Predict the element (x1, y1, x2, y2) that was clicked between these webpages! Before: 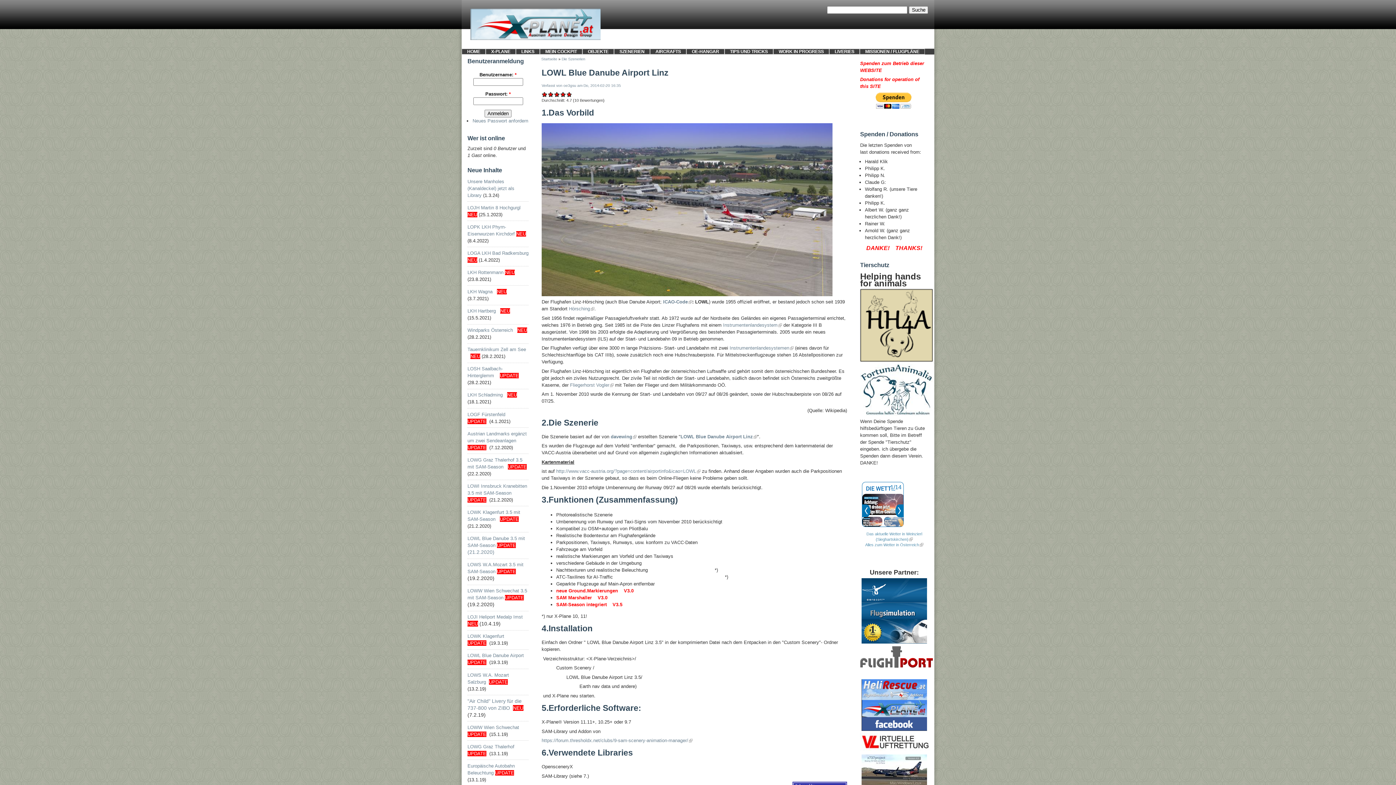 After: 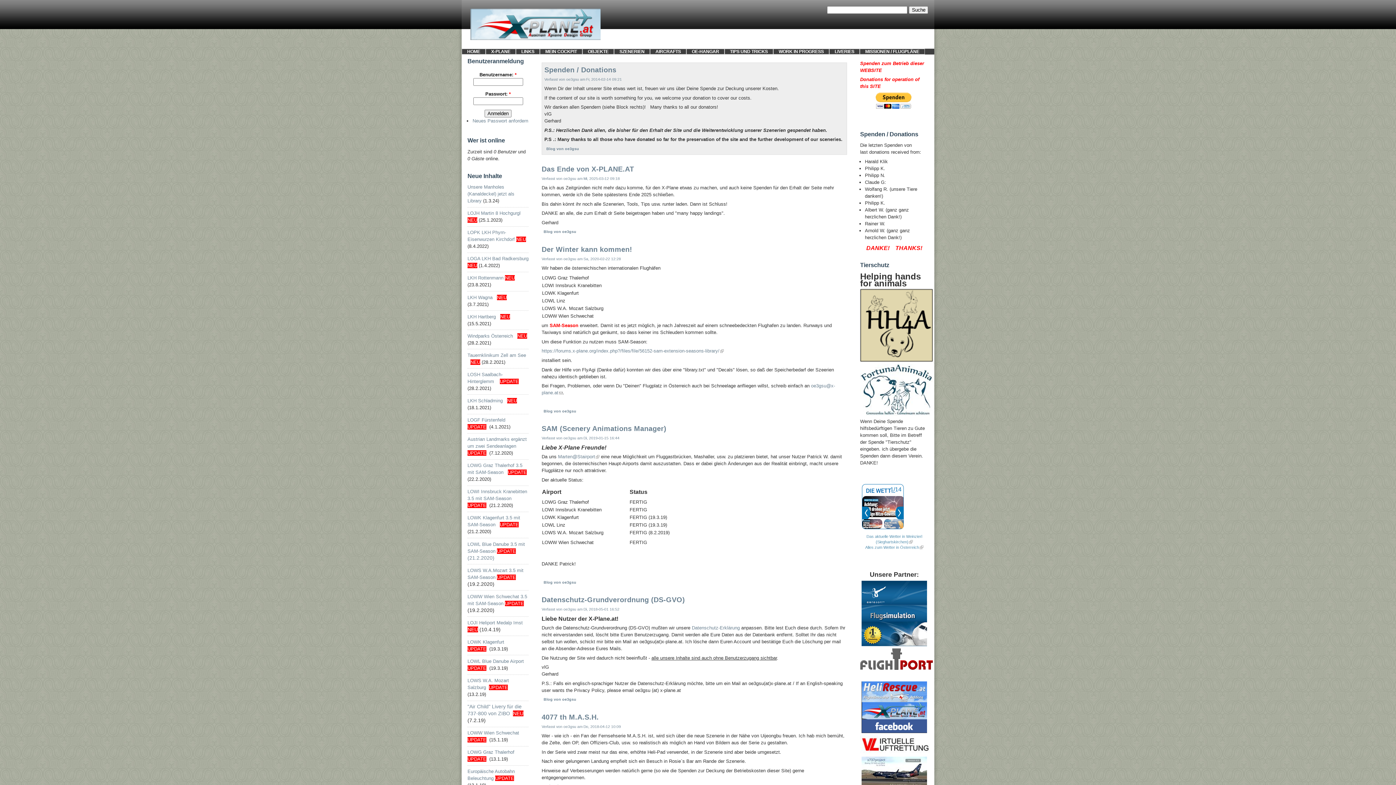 Action: label: HOME bbox: (462, 49, 485, 54)